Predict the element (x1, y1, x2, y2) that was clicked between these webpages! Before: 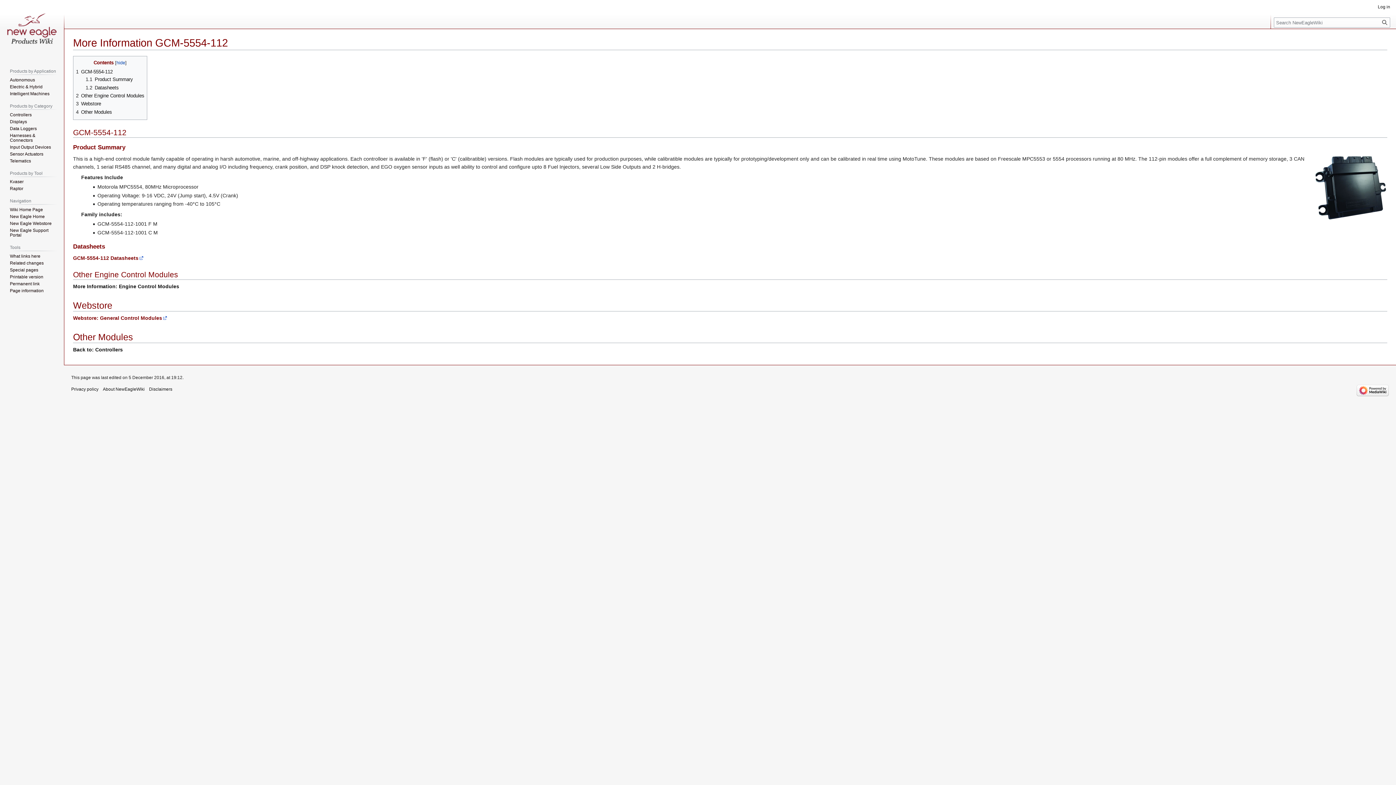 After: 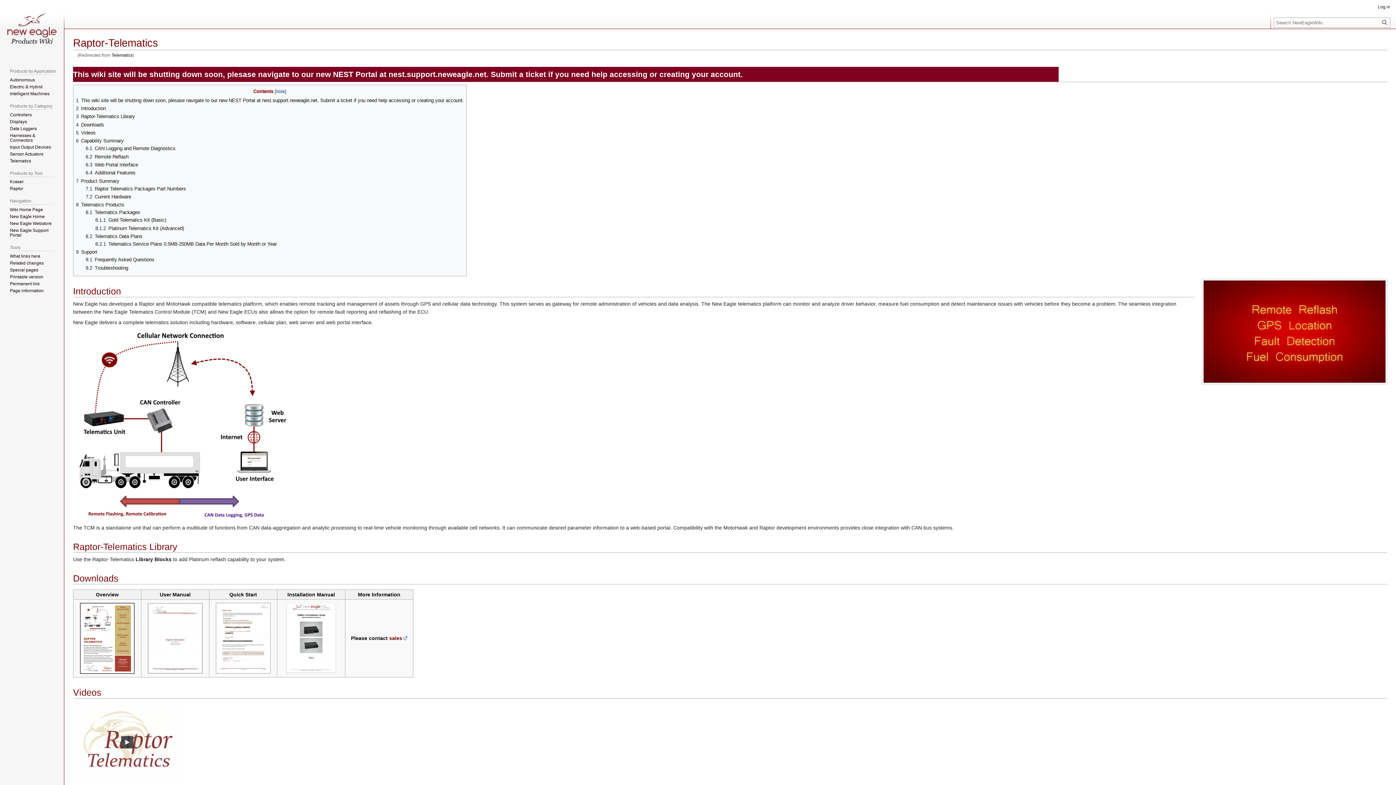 Action: label: Telematics bbox: (9, 158, 30, 163)